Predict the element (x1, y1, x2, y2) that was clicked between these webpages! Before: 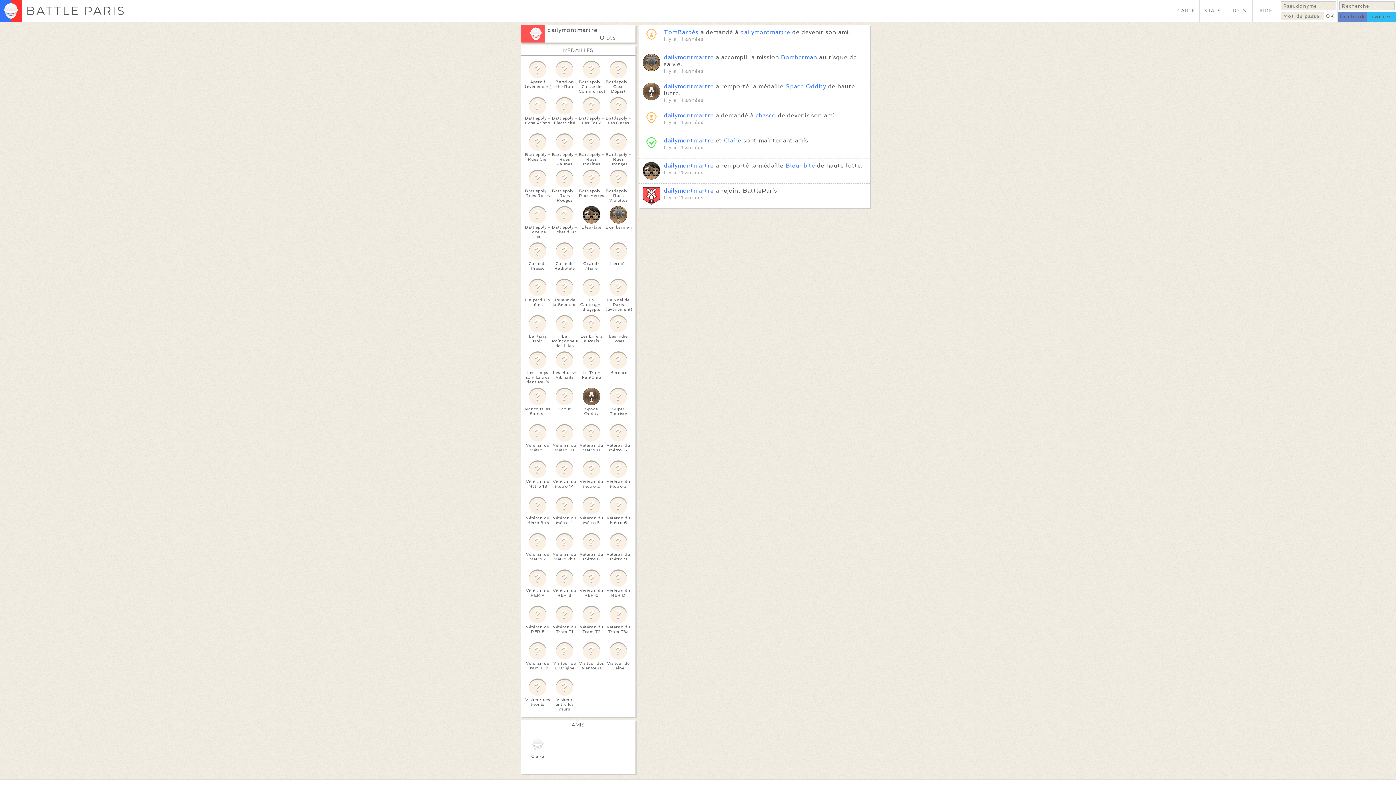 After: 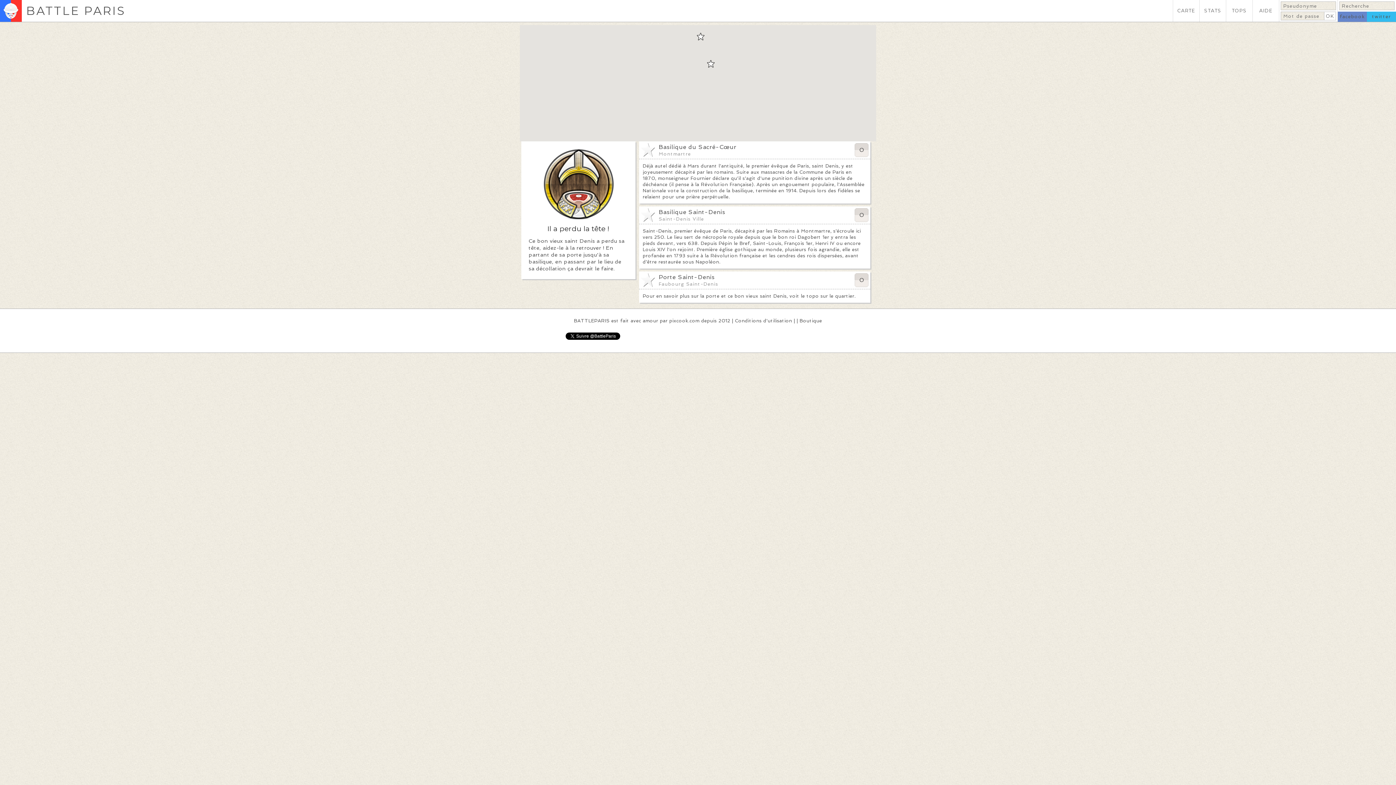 Action: bbox: (525, 278, 550, 307) label: Il a perdu la tête !